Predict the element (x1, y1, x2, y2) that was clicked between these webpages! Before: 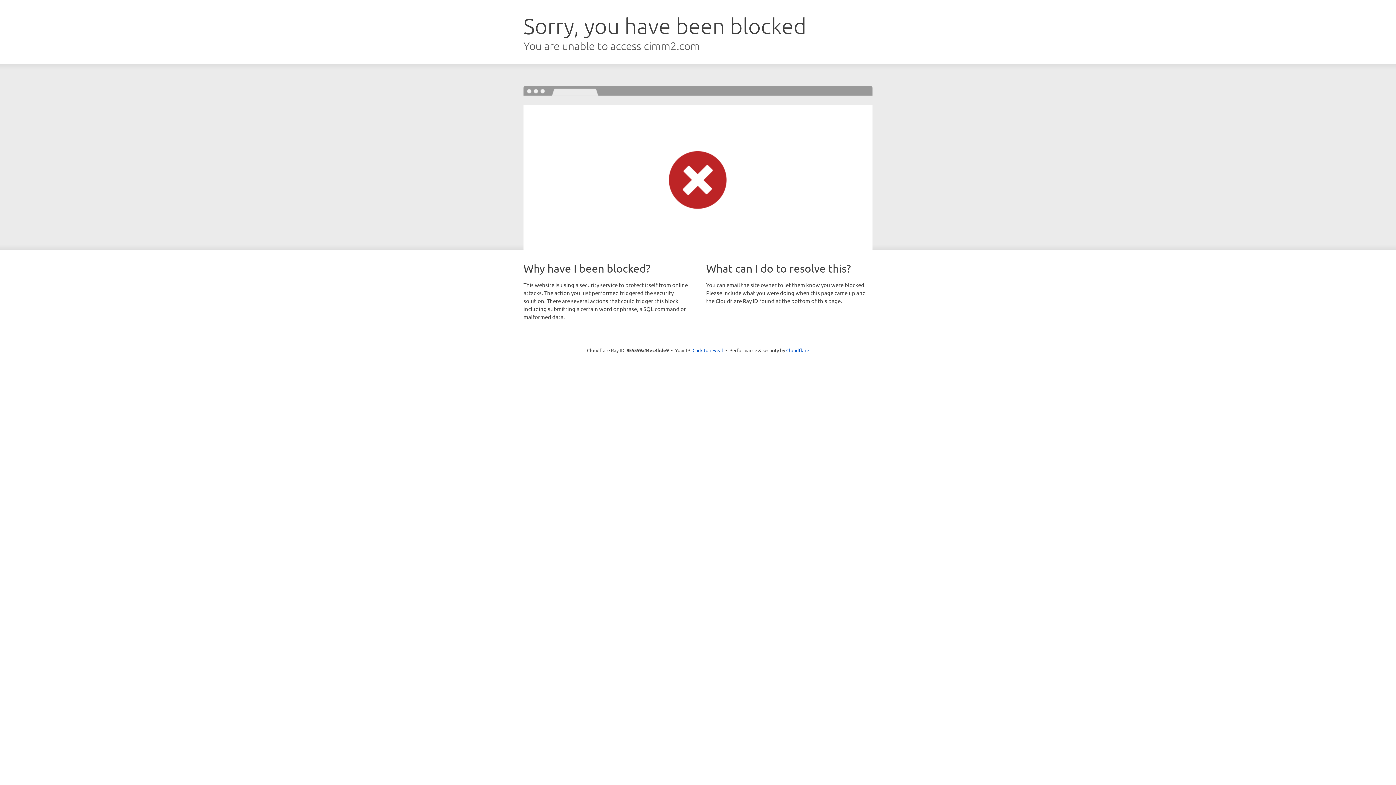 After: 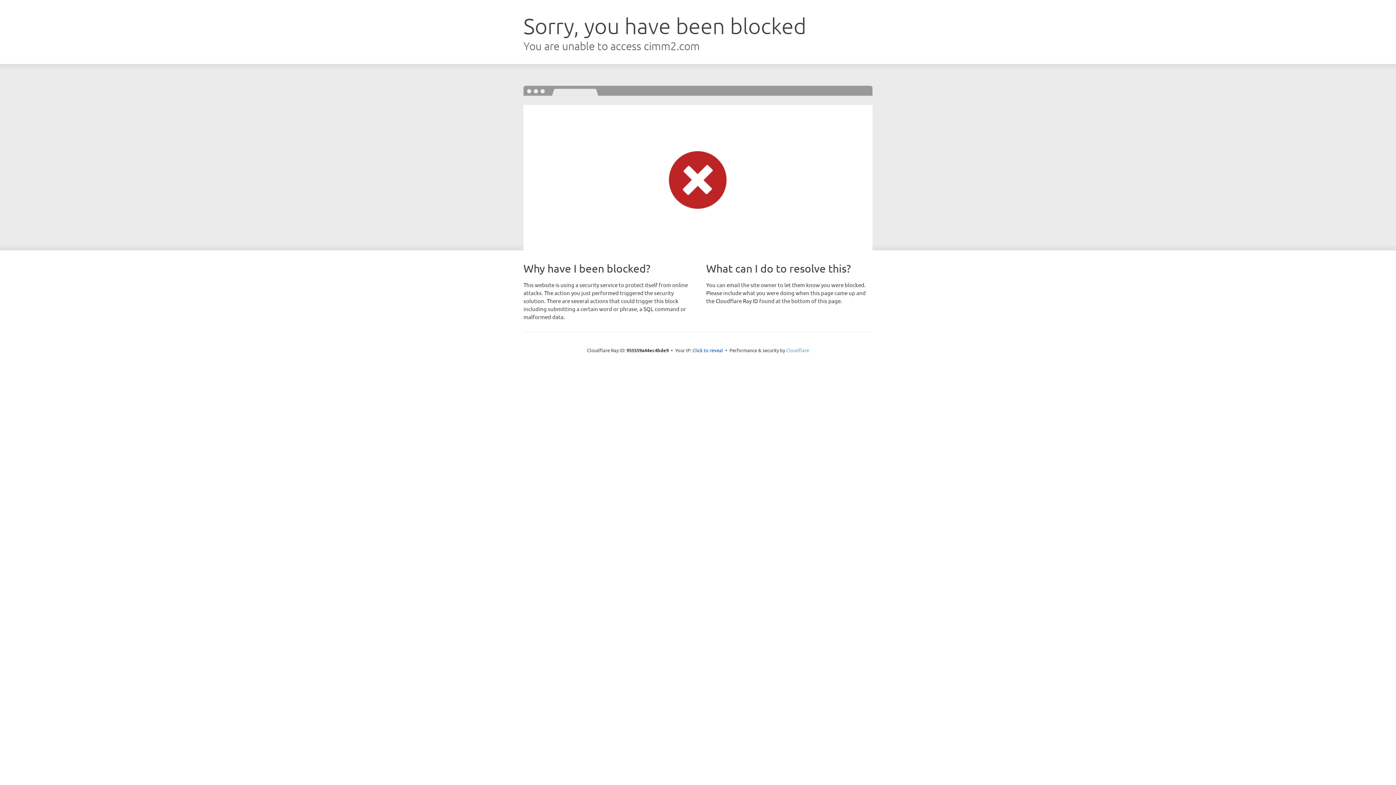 Action: label: Cloudflare bbox: (786, 347, 809, 353)